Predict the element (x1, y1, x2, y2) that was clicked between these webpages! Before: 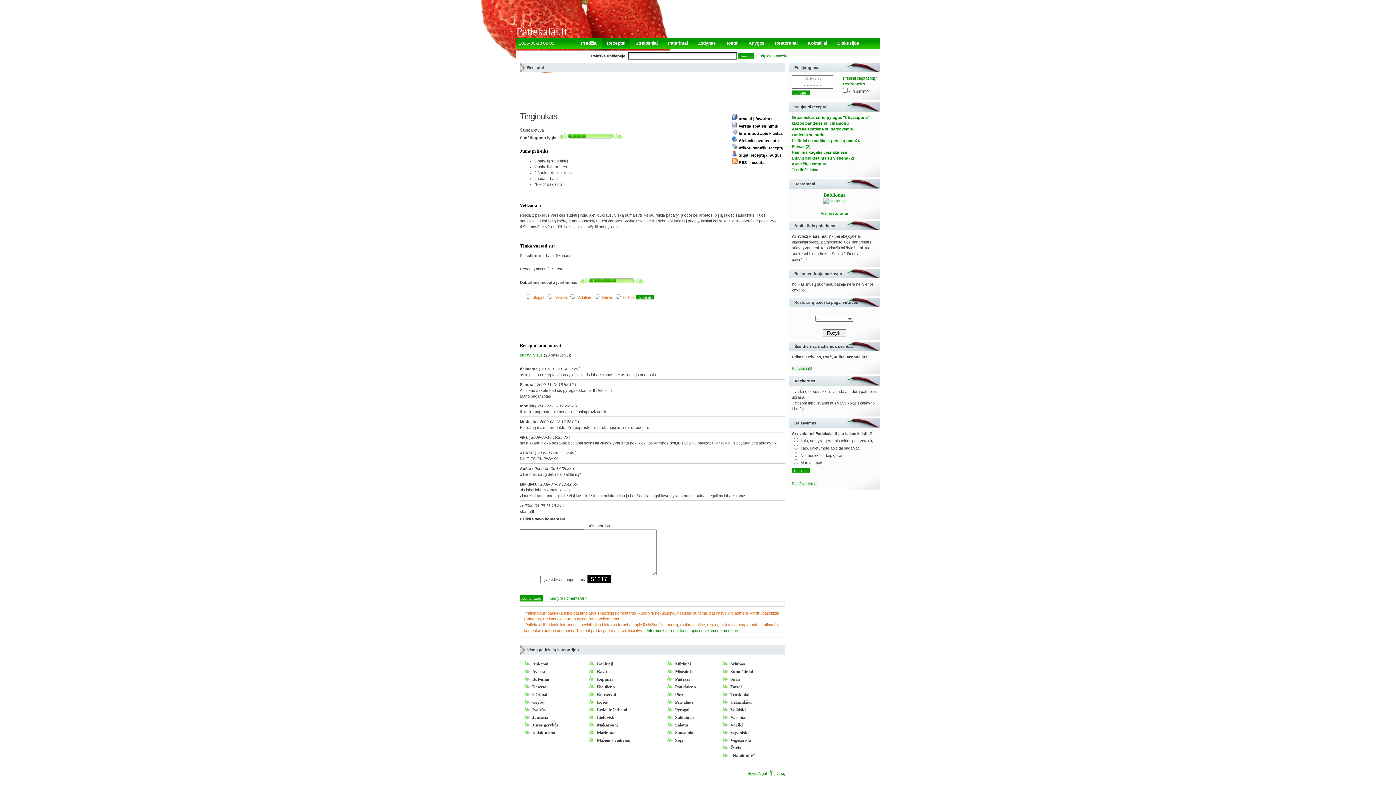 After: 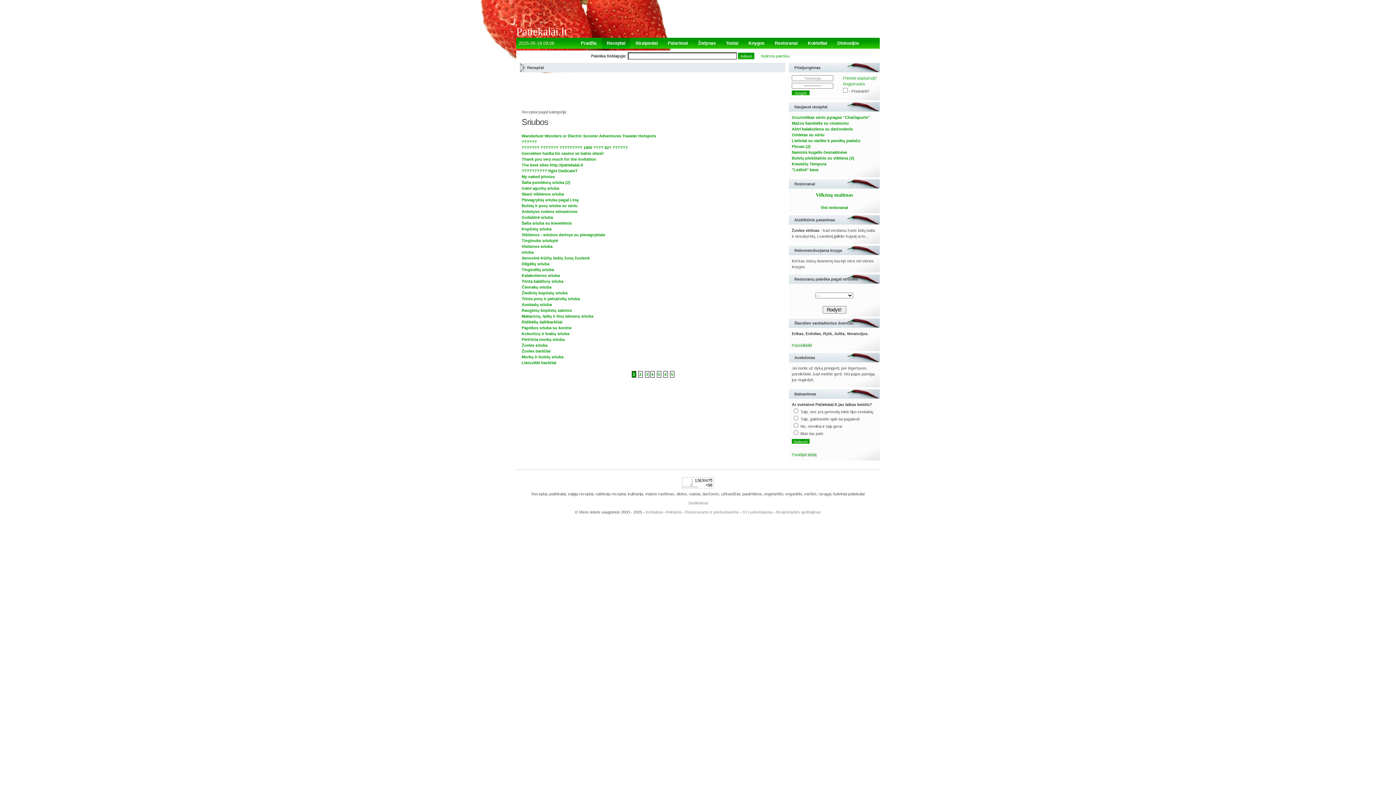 Action: label: Sriubos bbox: (730, 661, 745, 667)